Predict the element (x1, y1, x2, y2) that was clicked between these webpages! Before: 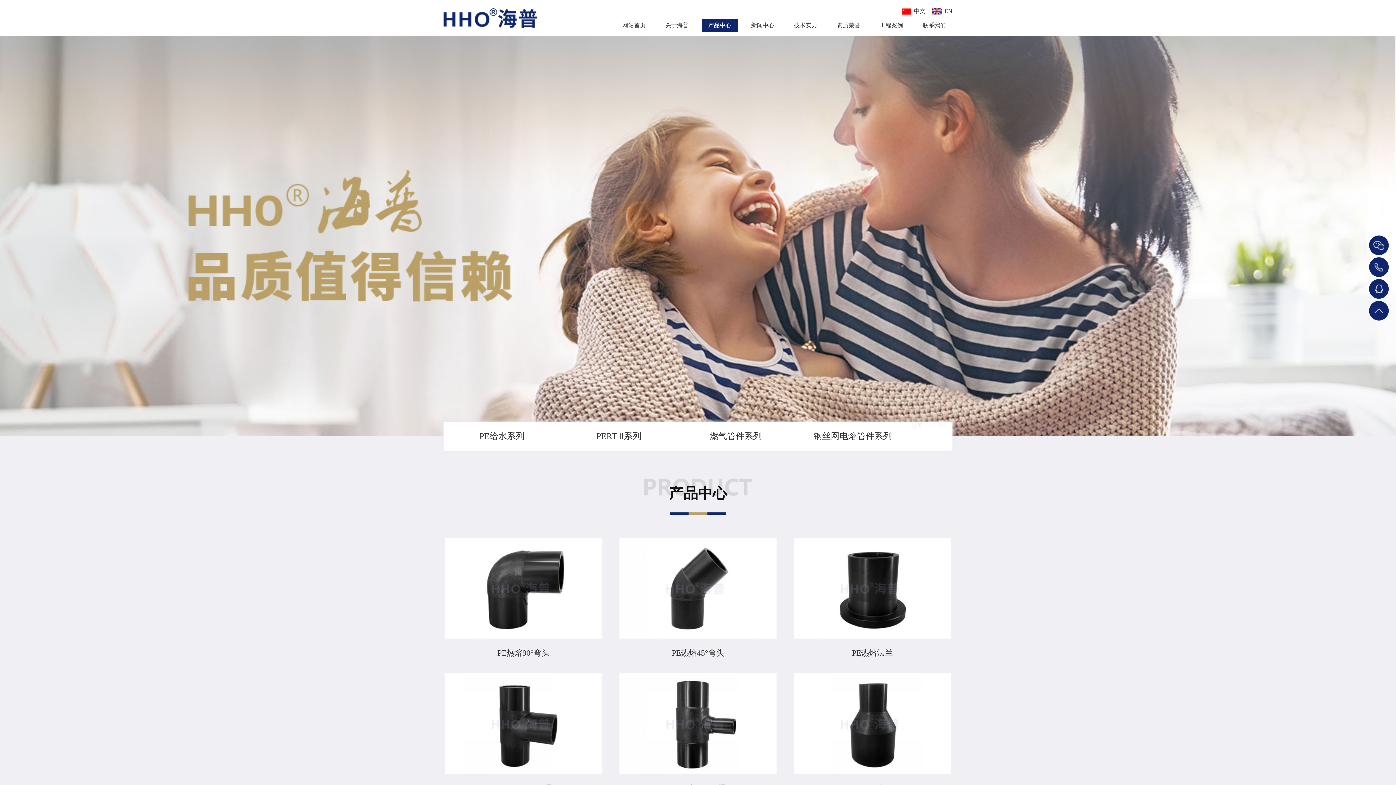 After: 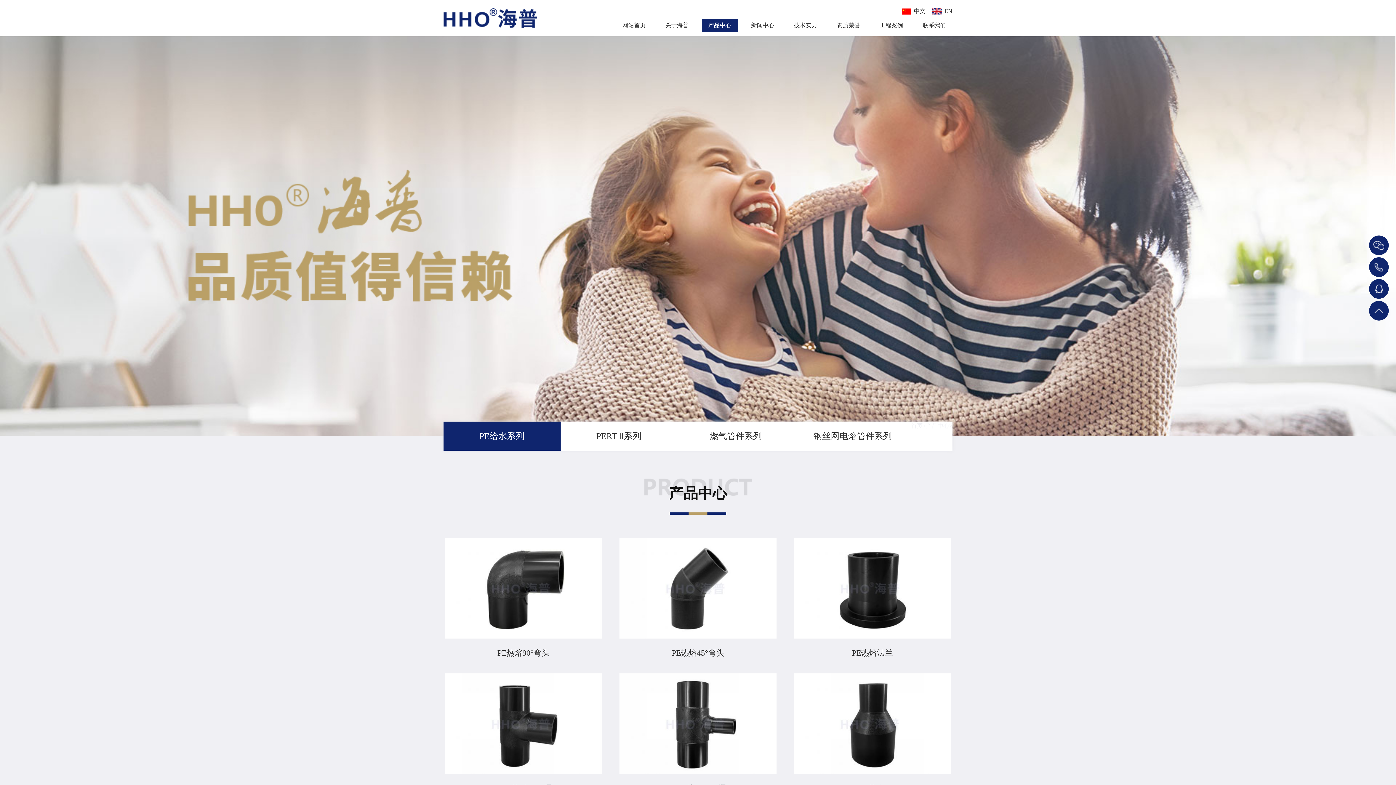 Action: bbox: (443, 421, 560, 450) label: PE给水系列